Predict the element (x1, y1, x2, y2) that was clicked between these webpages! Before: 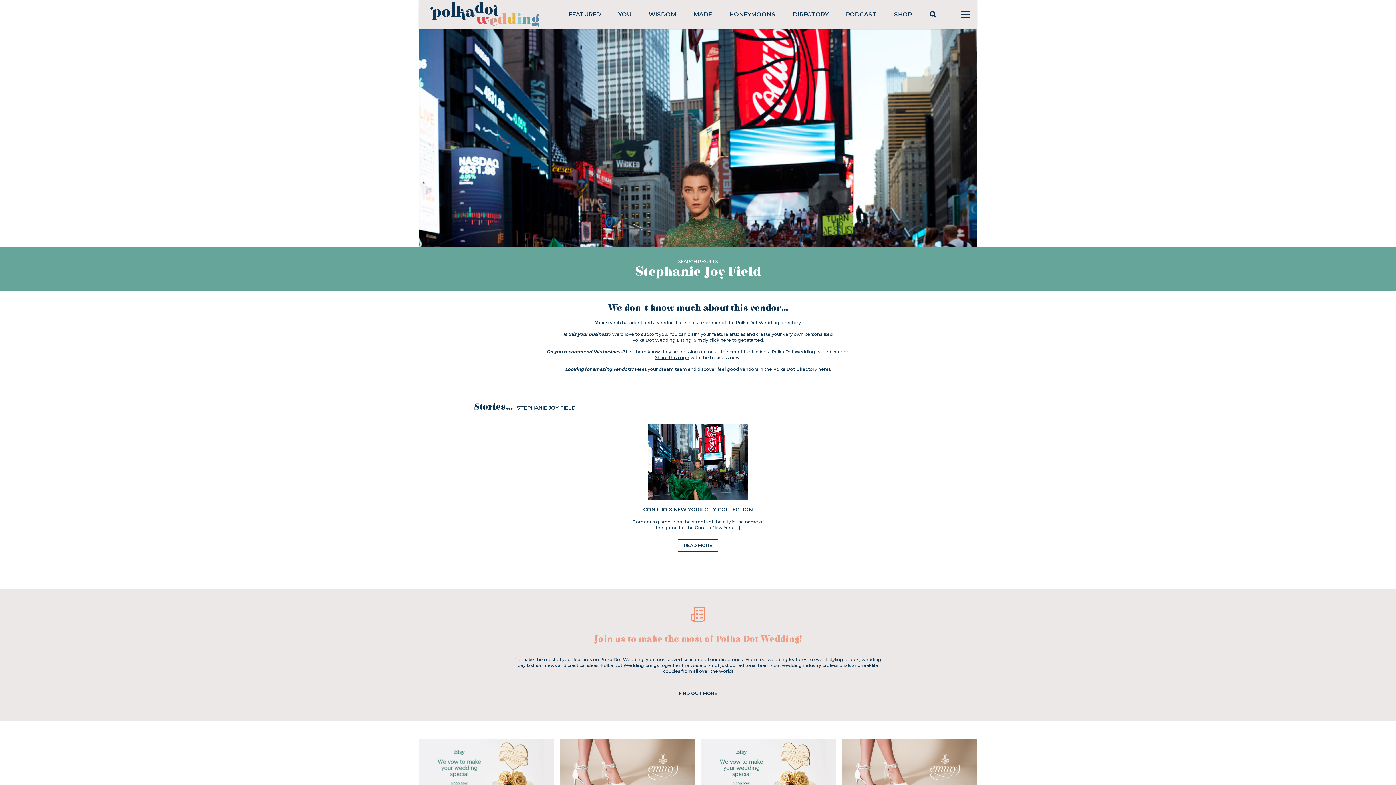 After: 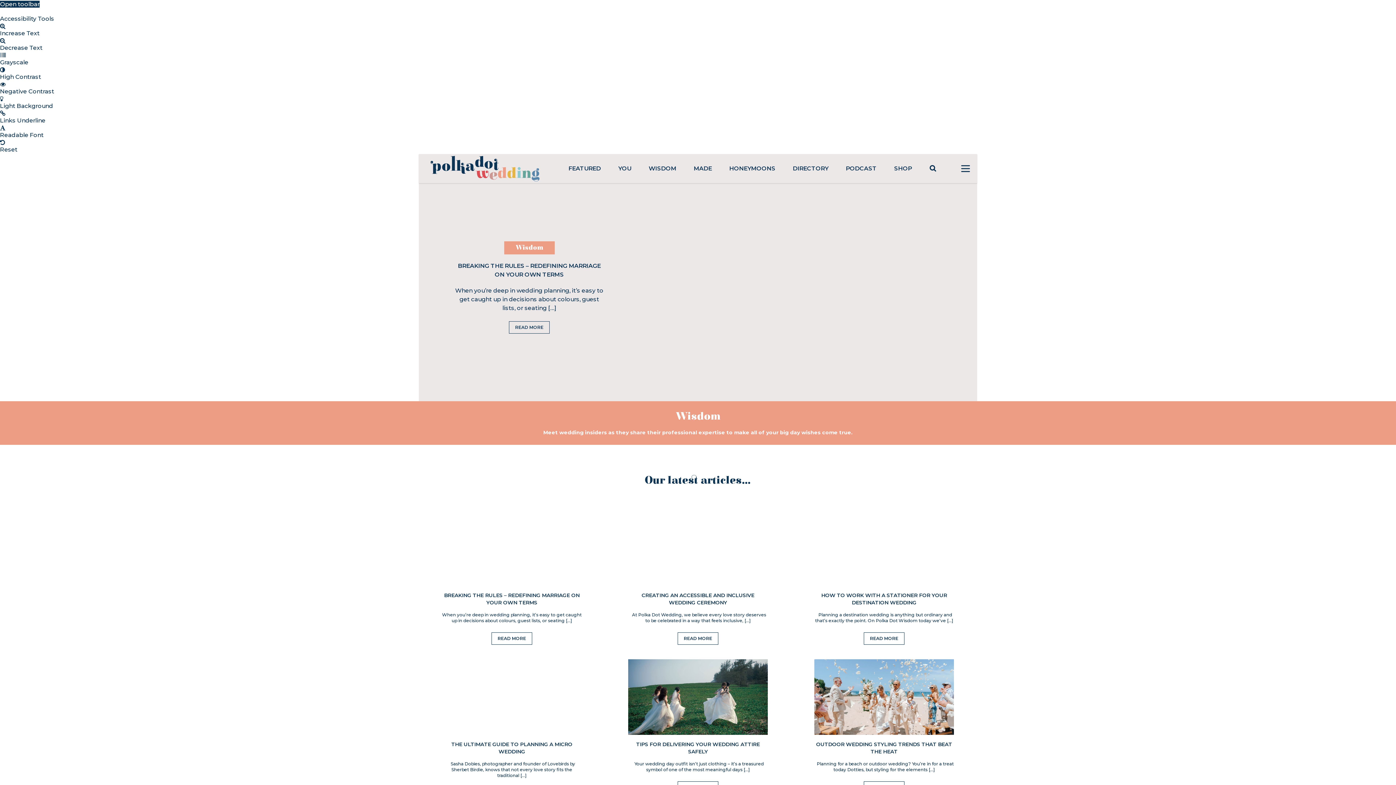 Action: bbox: (648, 10, 676, 17) label: WISDOM